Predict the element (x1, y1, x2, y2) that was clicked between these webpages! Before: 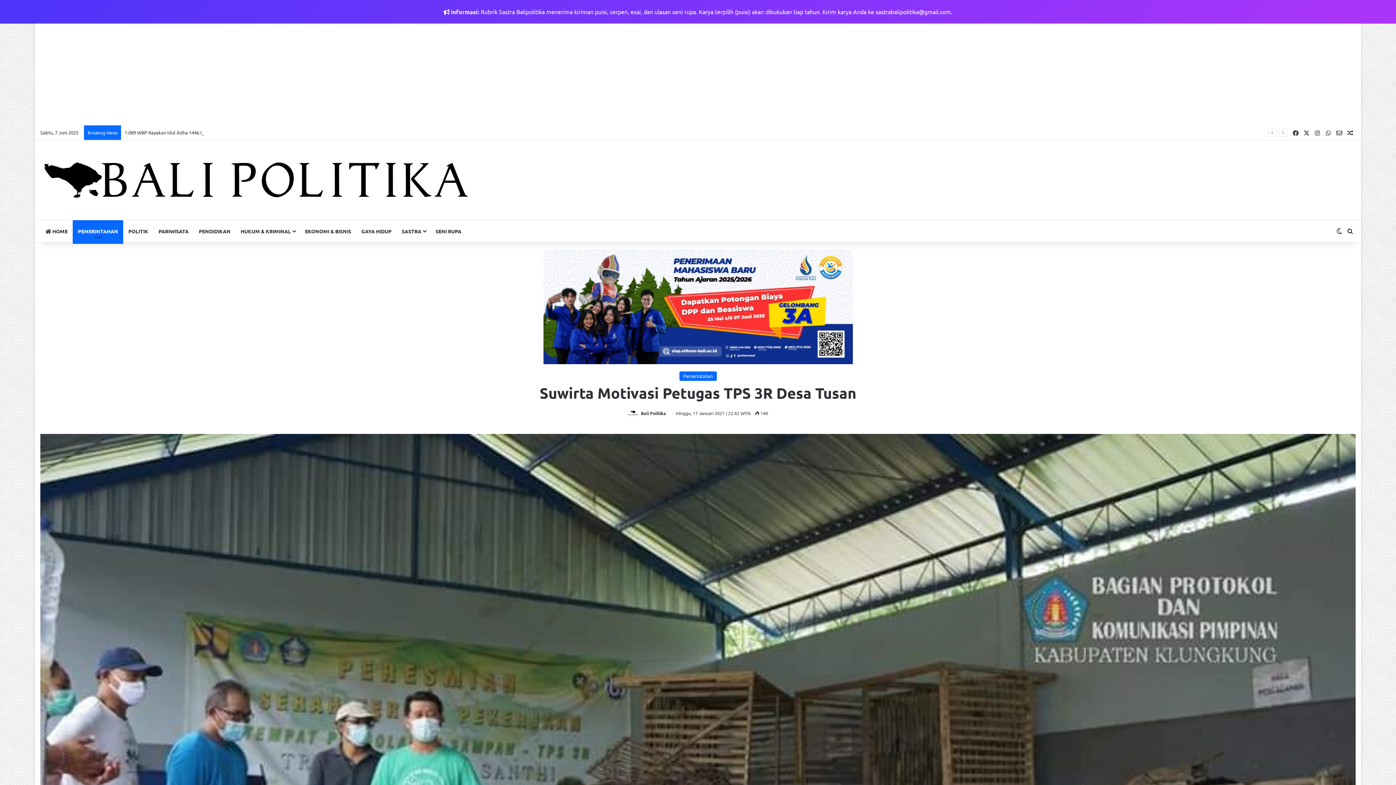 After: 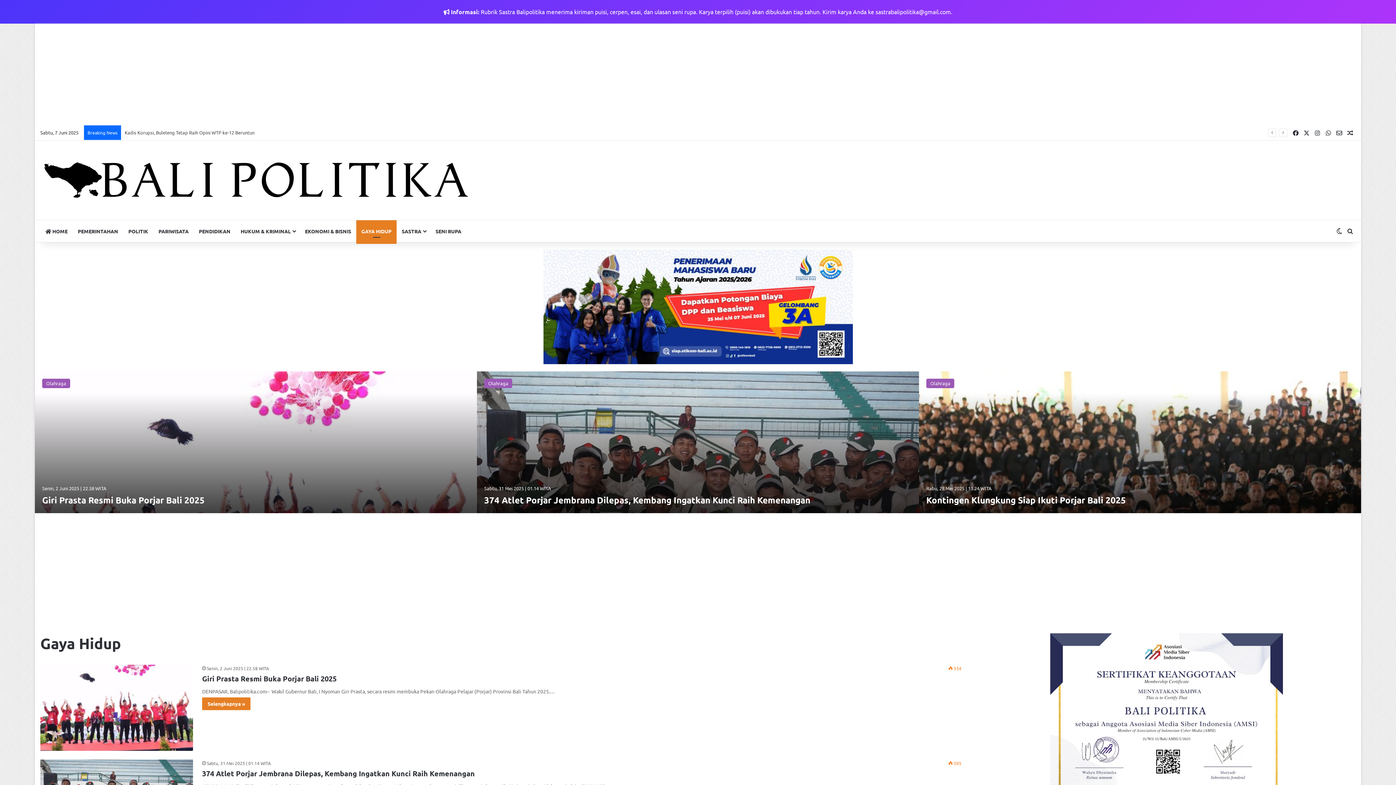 Action: bbox: (356, 220, 396, 242) label: GAYA HIDUP